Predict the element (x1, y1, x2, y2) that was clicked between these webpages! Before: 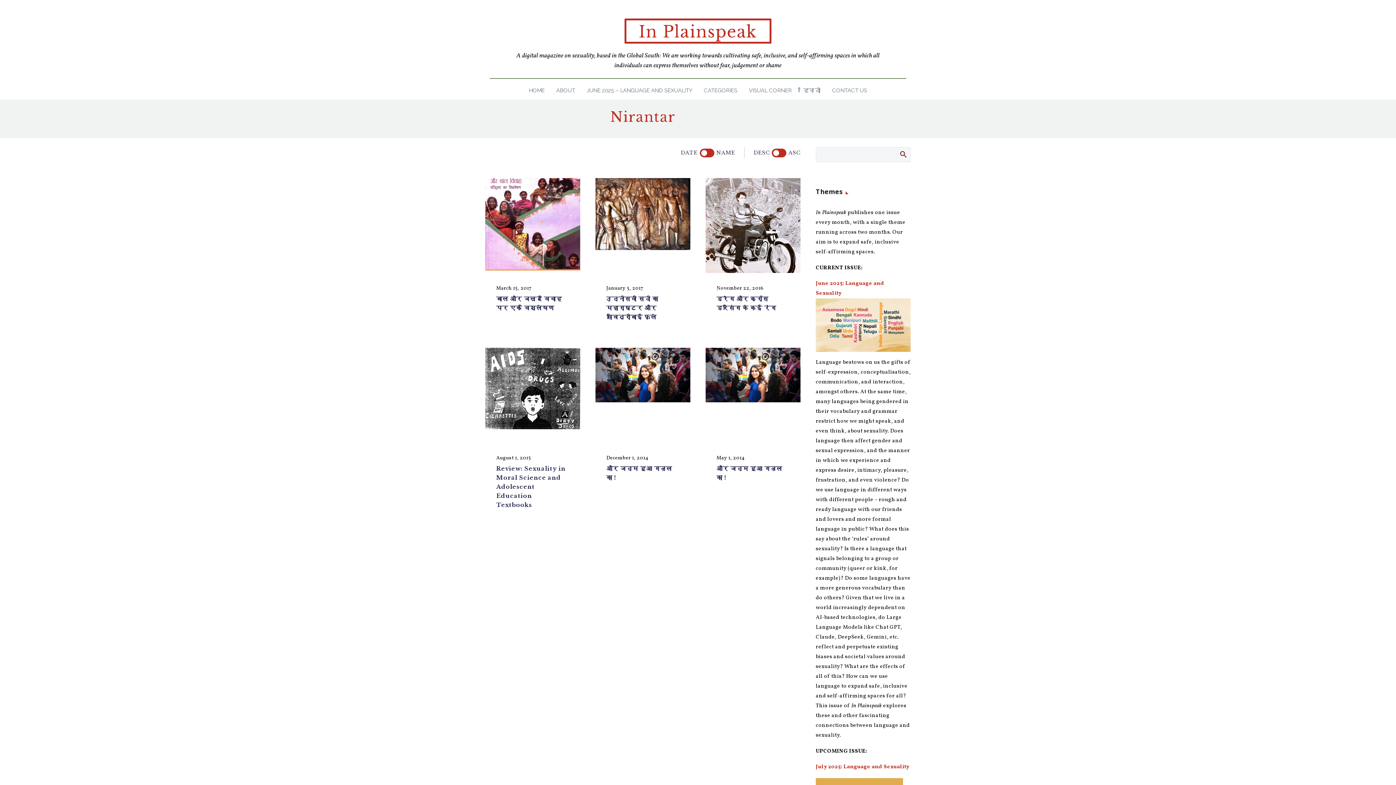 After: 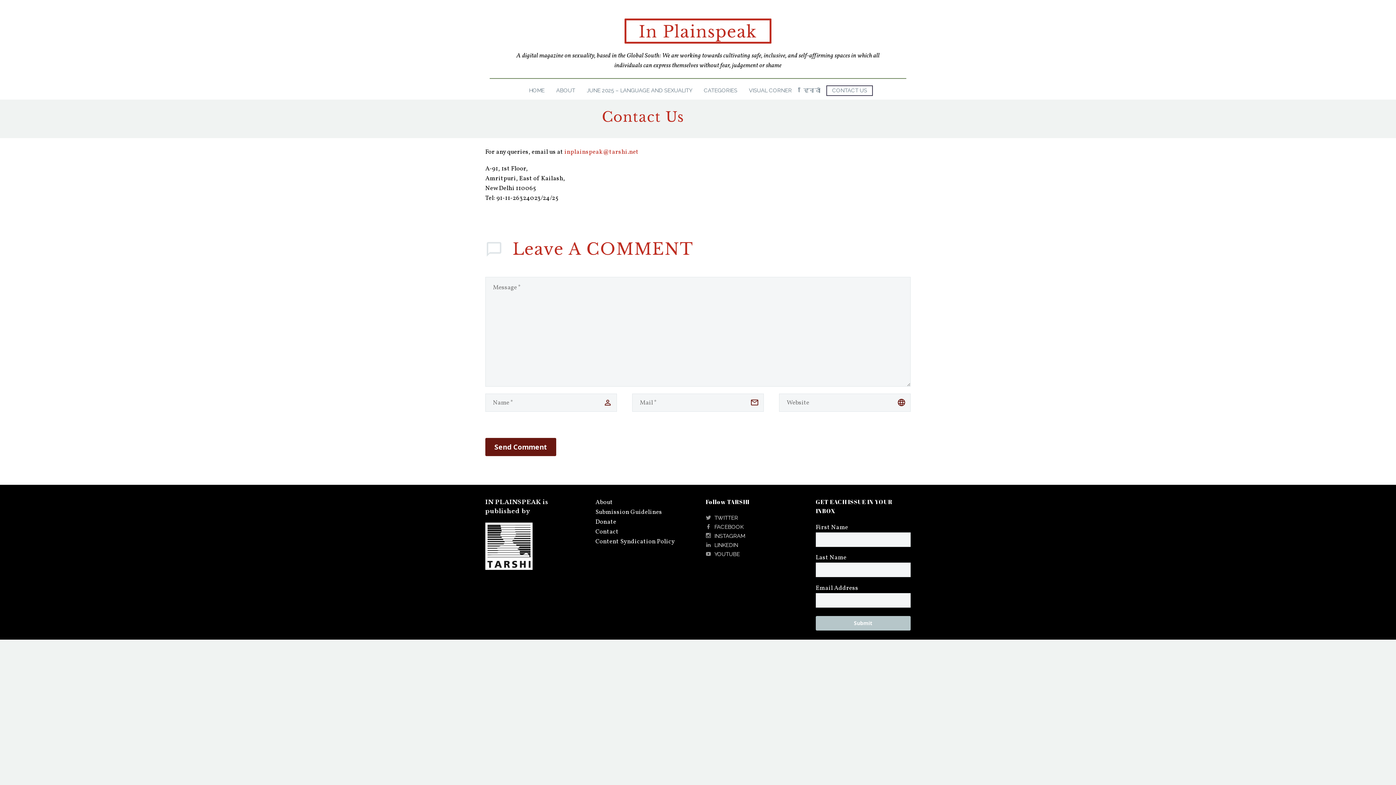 Action: bbox: (826, 85, 873, 96) label: CONTACT US